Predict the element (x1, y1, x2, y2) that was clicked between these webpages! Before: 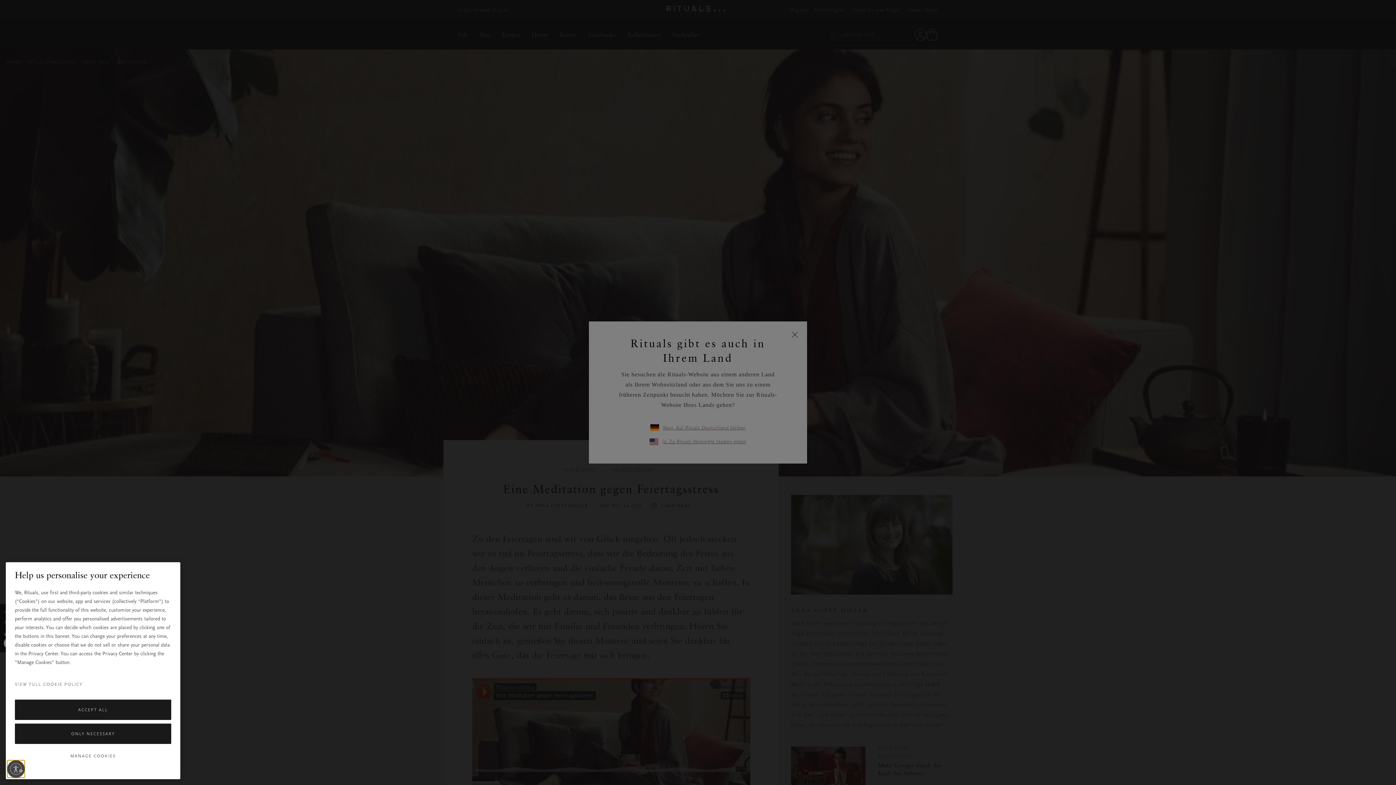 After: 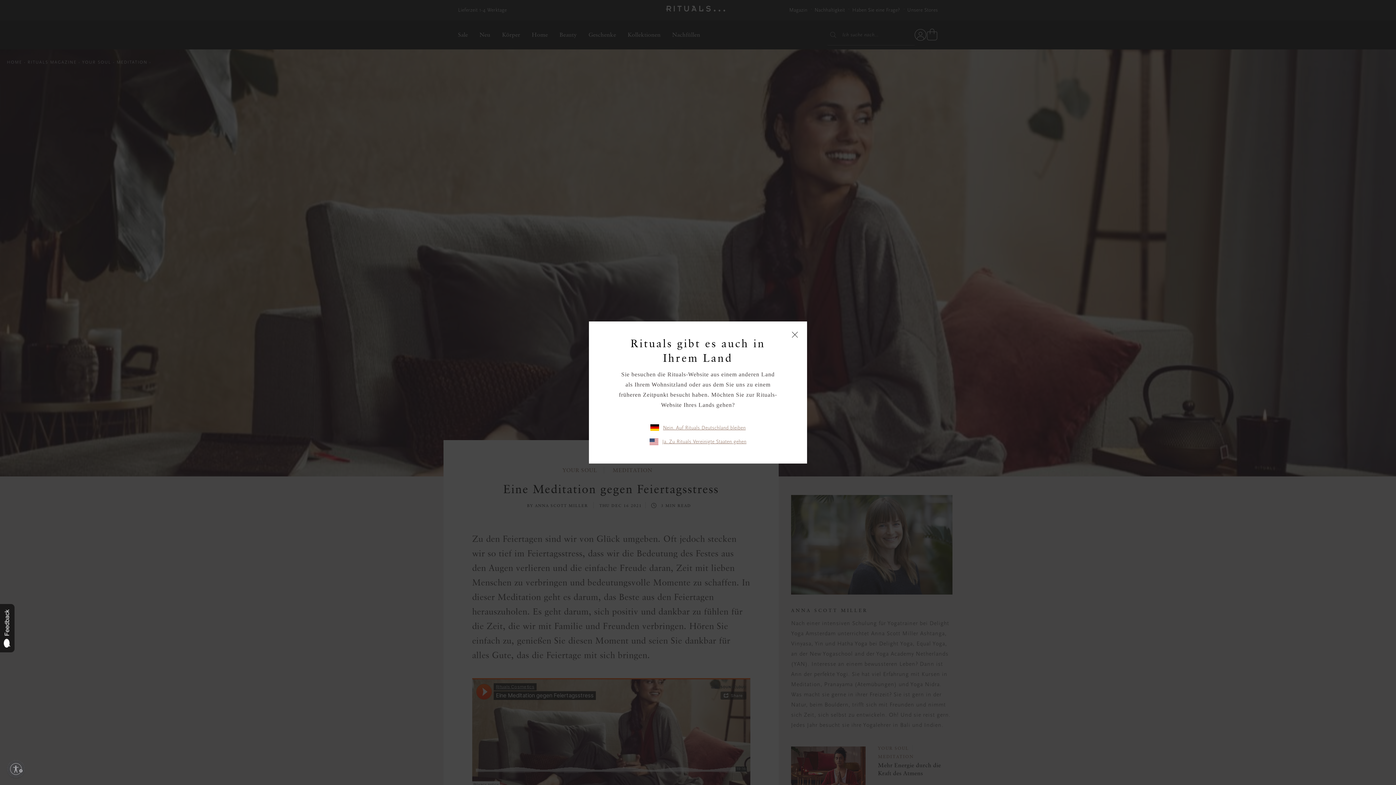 Action: bbox: (14, 700, 171, 720) label: ACCEPT ALL